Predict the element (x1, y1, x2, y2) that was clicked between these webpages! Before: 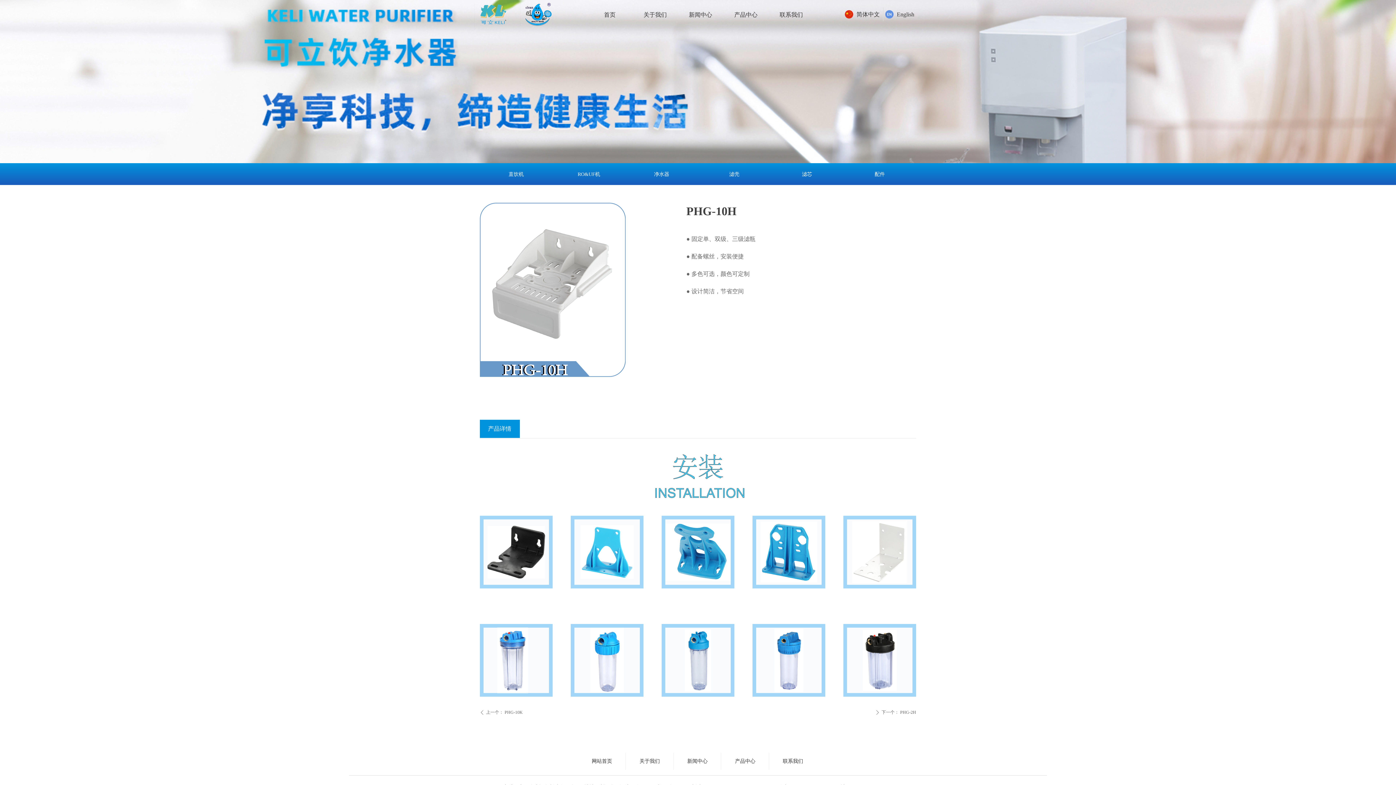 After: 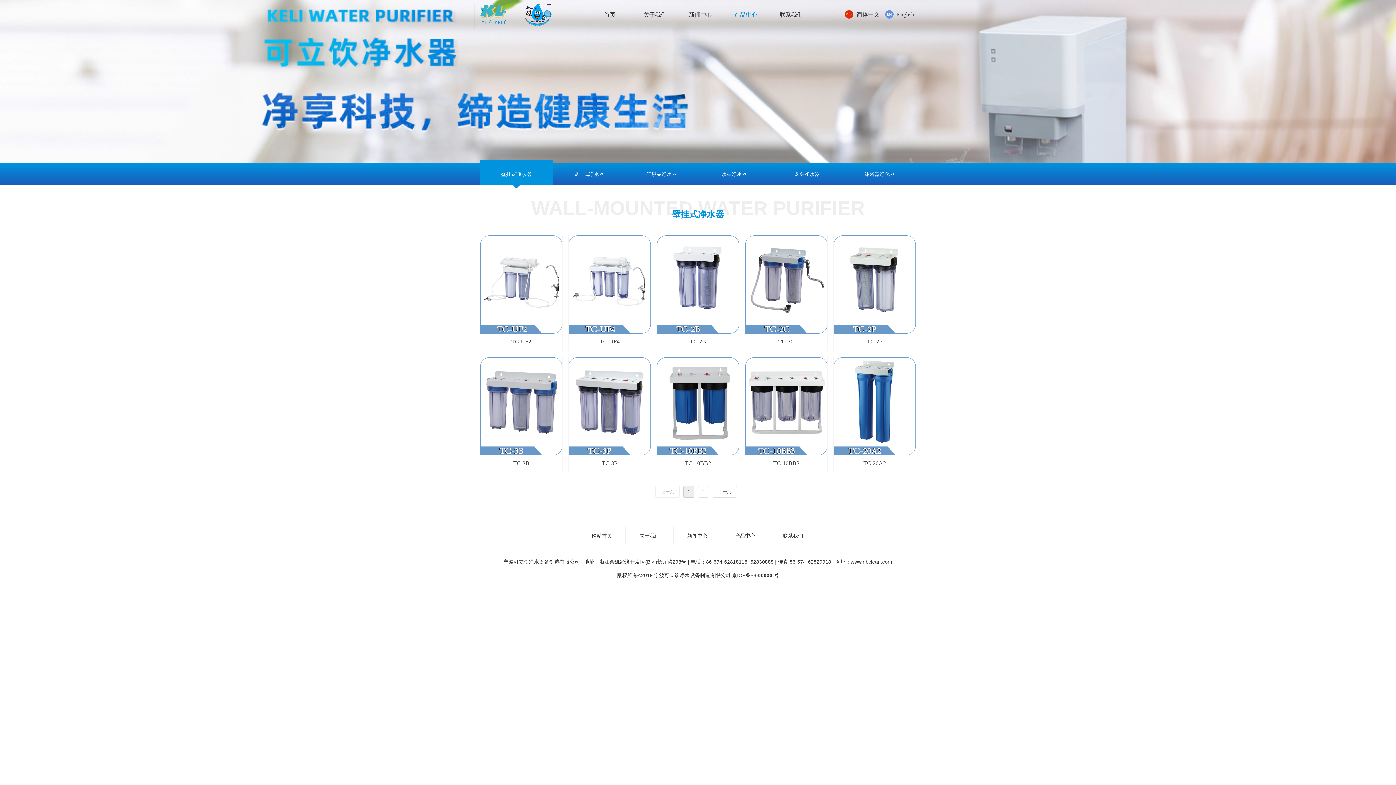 Action: bbox: (630, 160, 692, 188) label: 净水器